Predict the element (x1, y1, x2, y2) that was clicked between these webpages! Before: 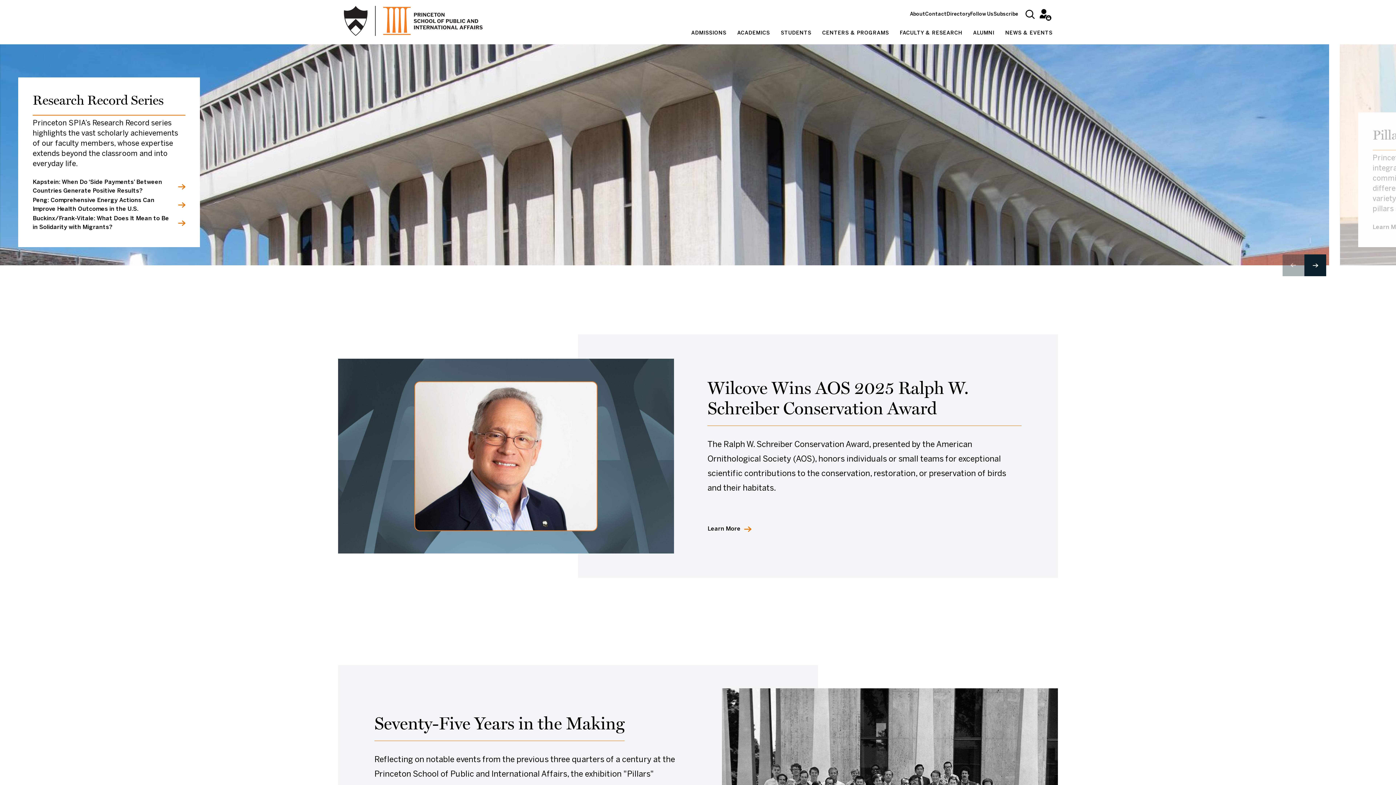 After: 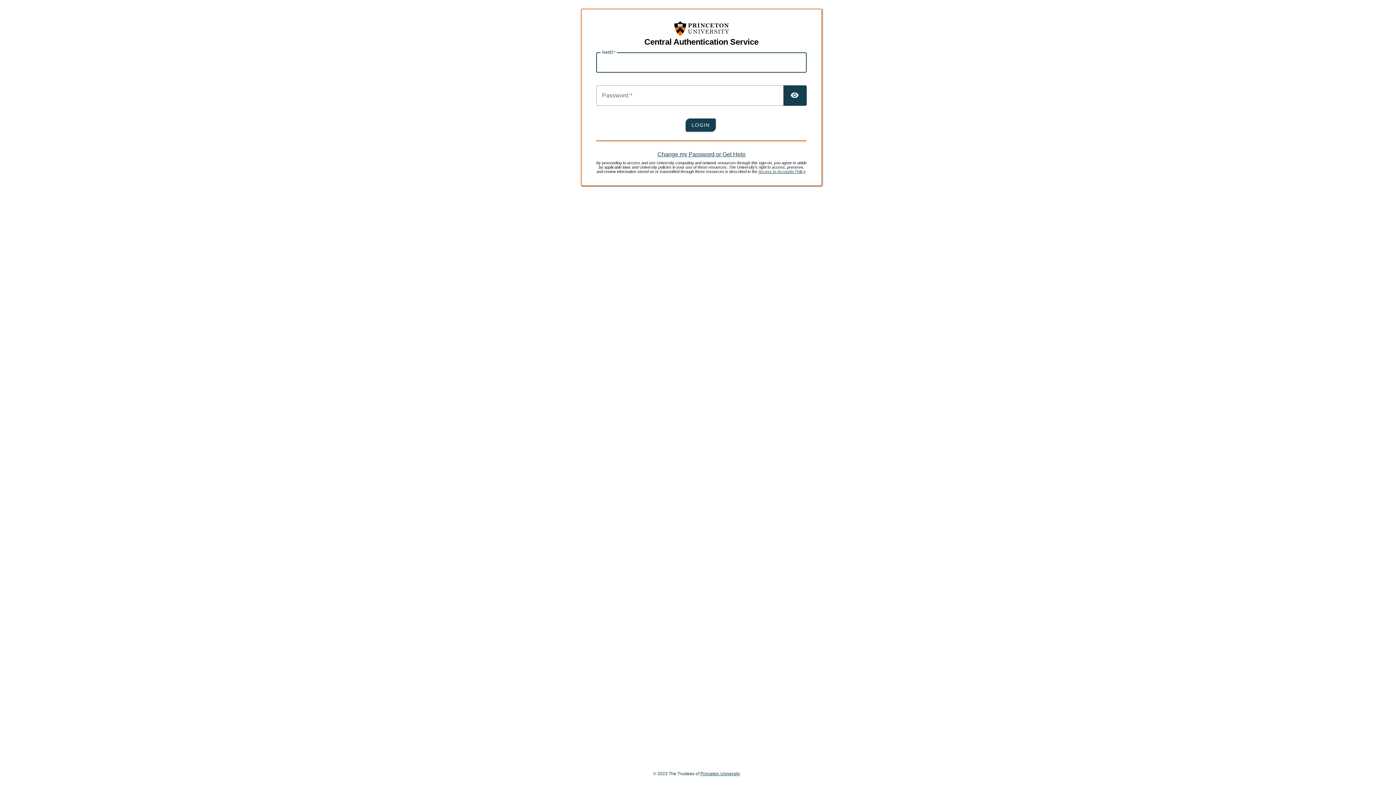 Action: label: Intranet bbox: (1040, 9, 1049, 18)